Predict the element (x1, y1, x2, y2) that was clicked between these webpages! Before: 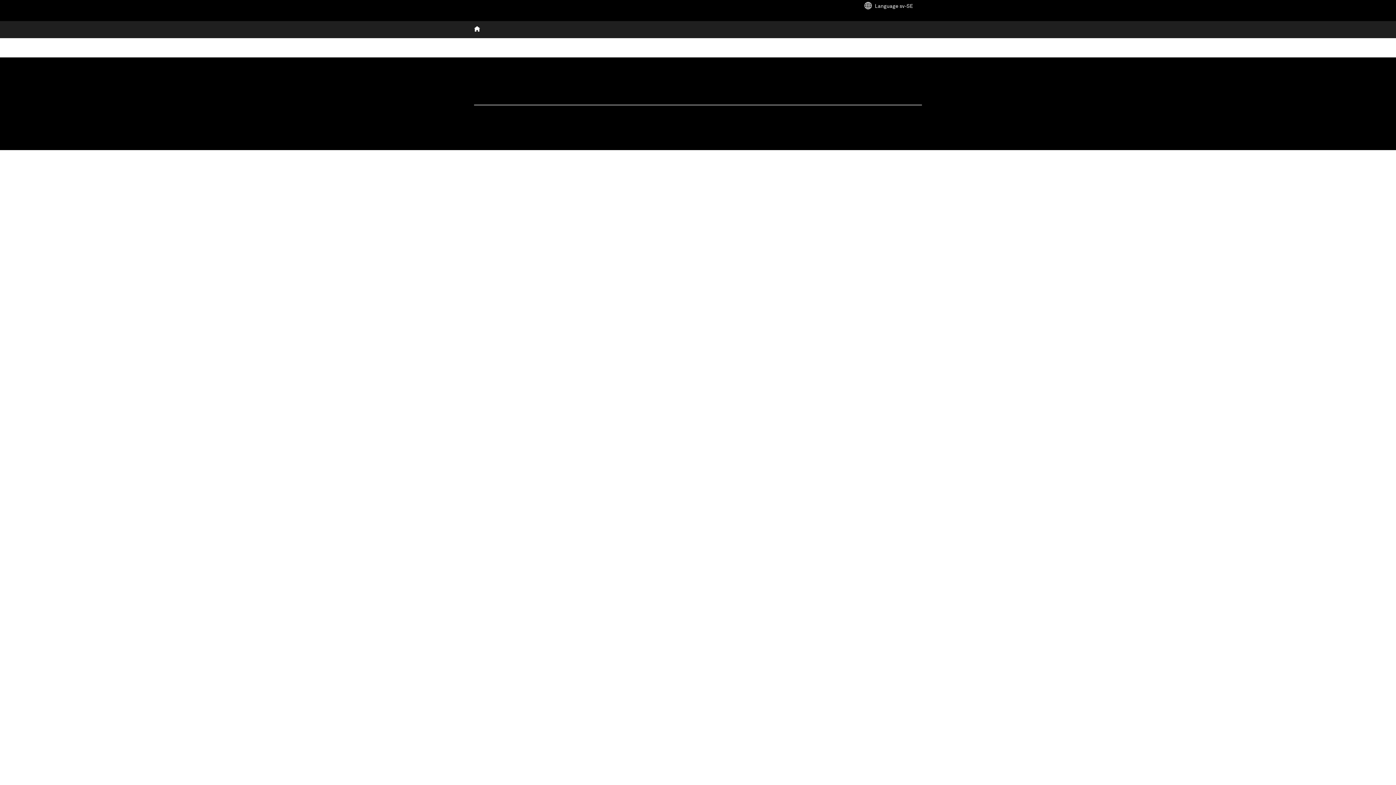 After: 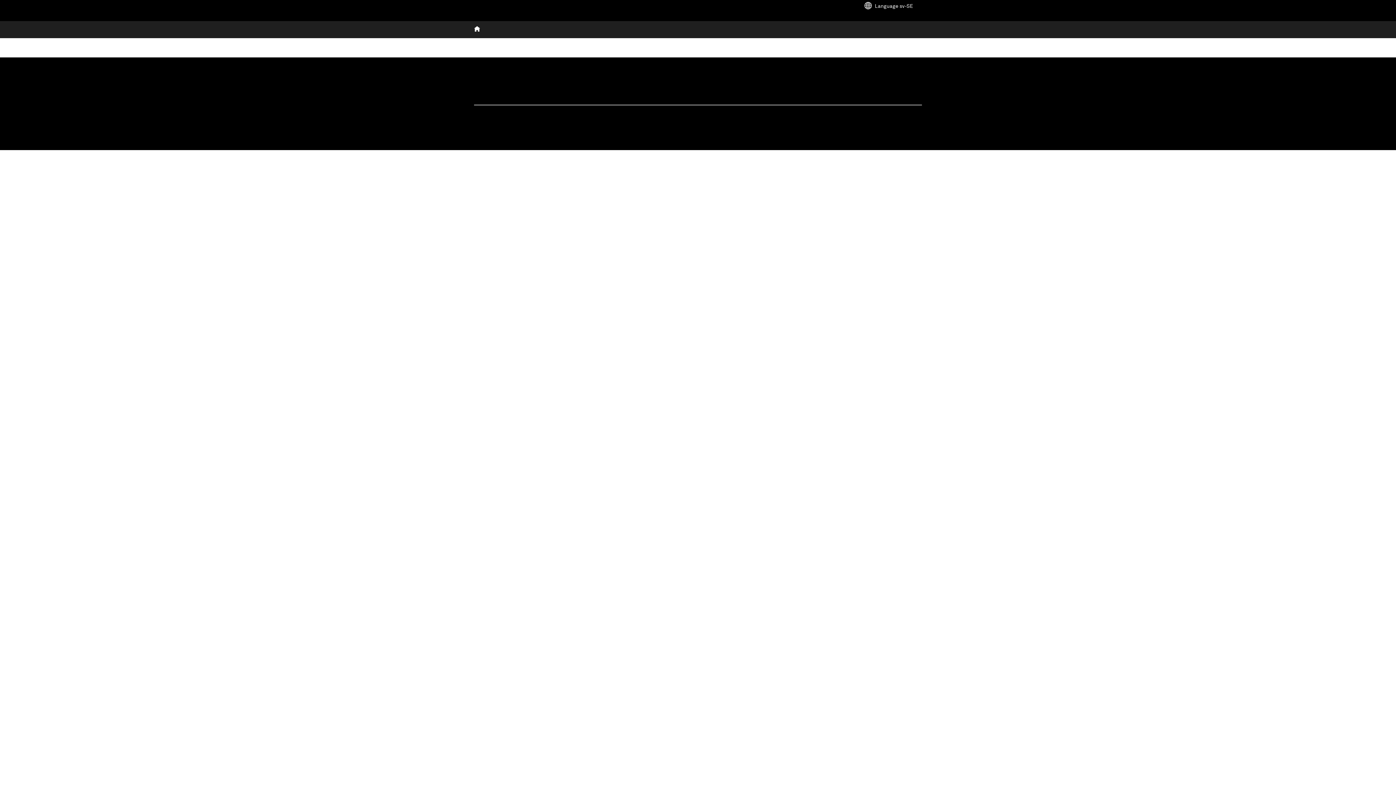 Action: bbox: (889, 84, 898, 92)